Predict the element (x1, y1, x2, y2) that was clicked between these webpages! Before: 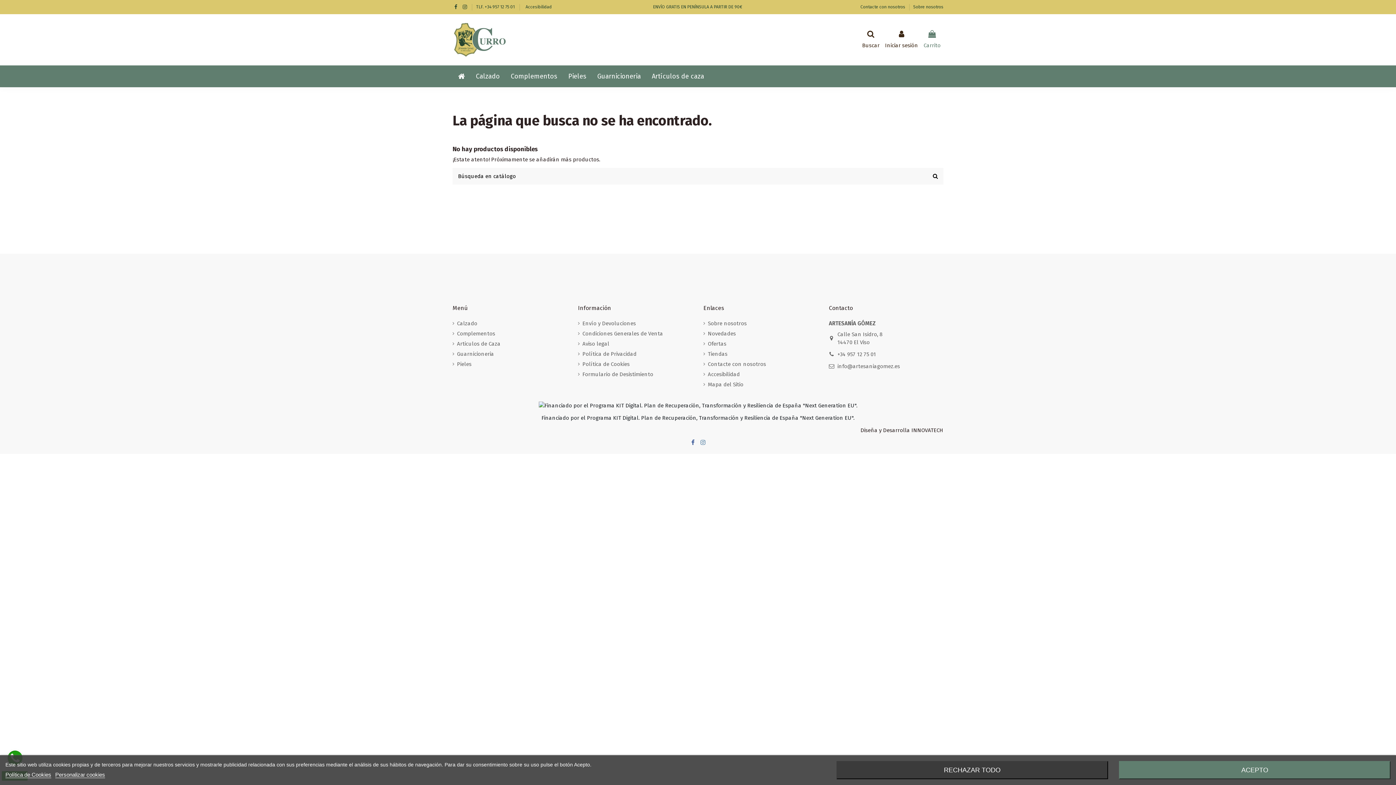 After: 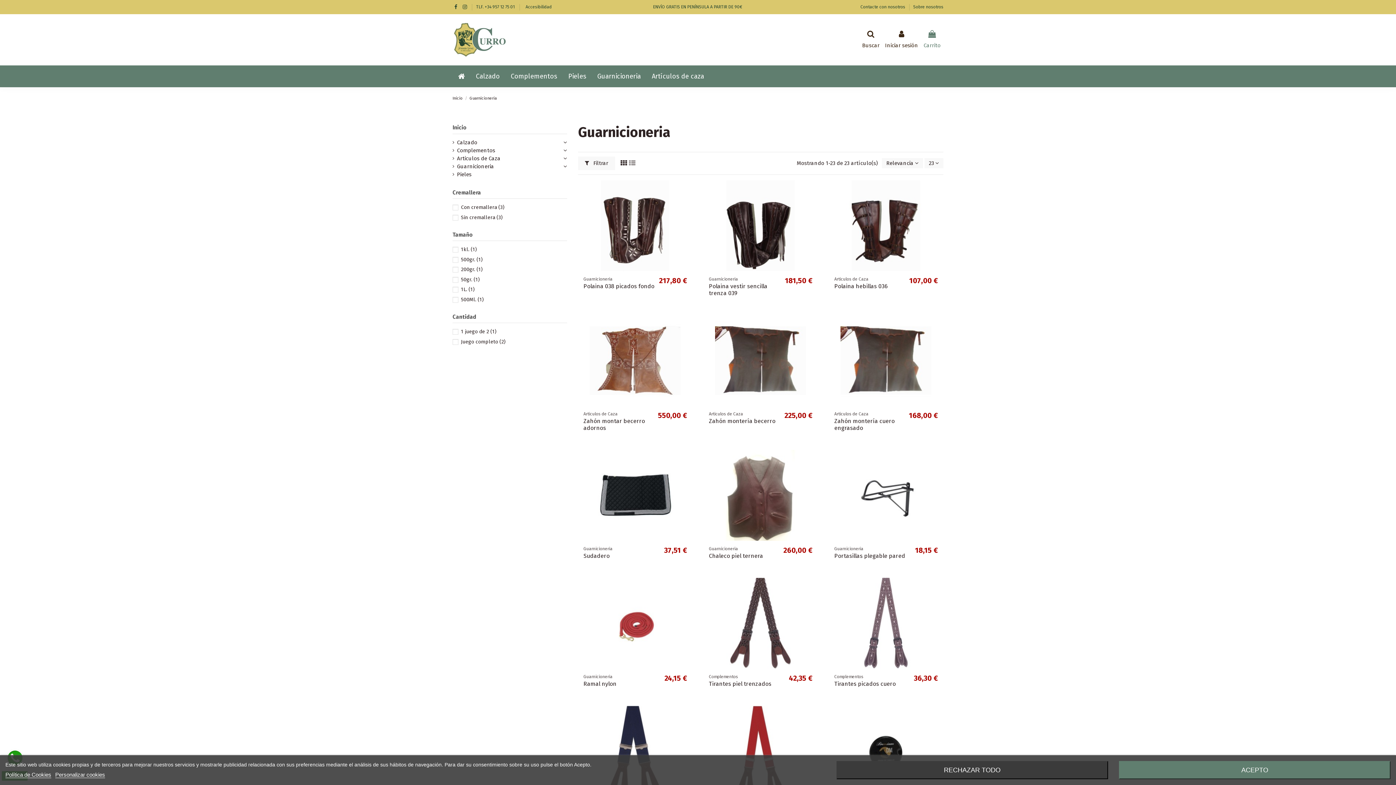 Action: label: Guarnicioneria bbox: (592, 65, 646, 87)